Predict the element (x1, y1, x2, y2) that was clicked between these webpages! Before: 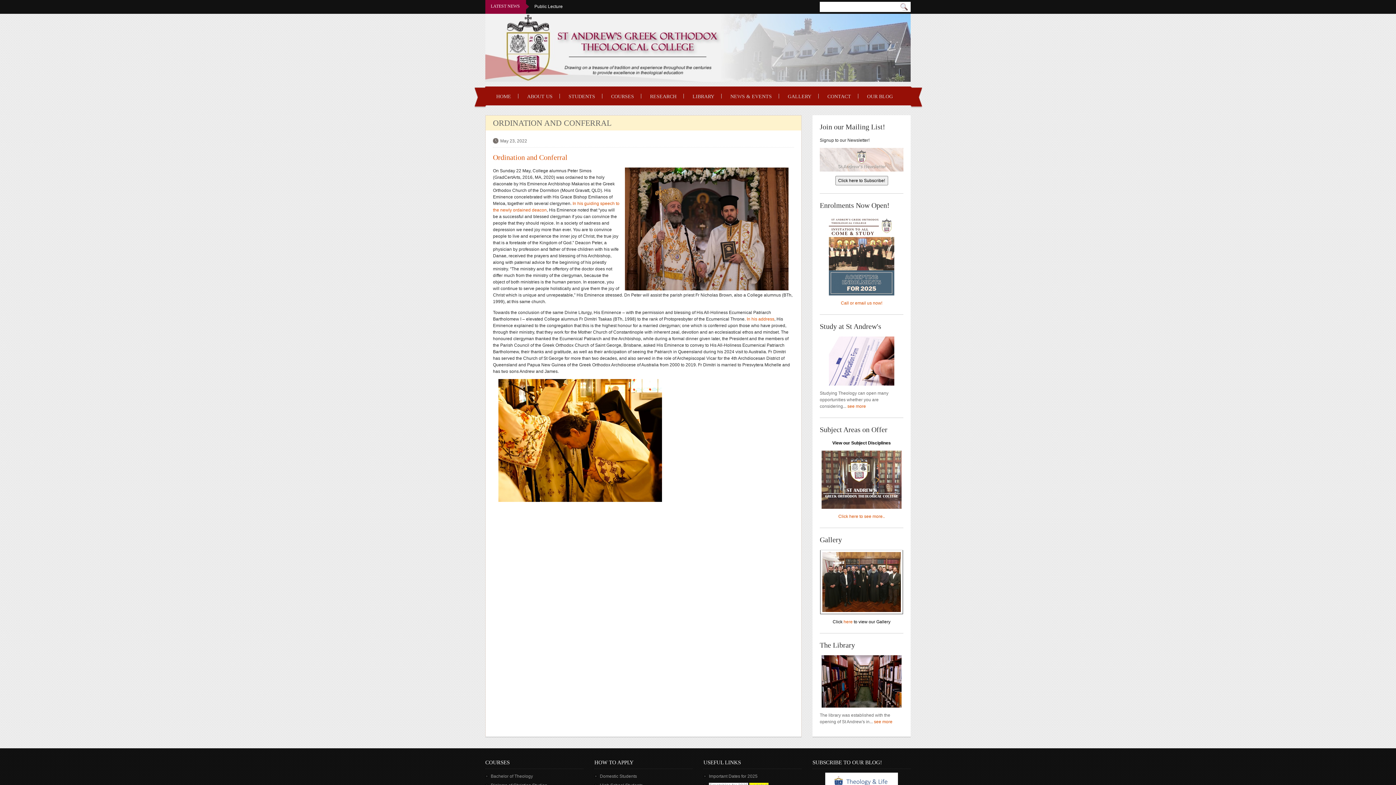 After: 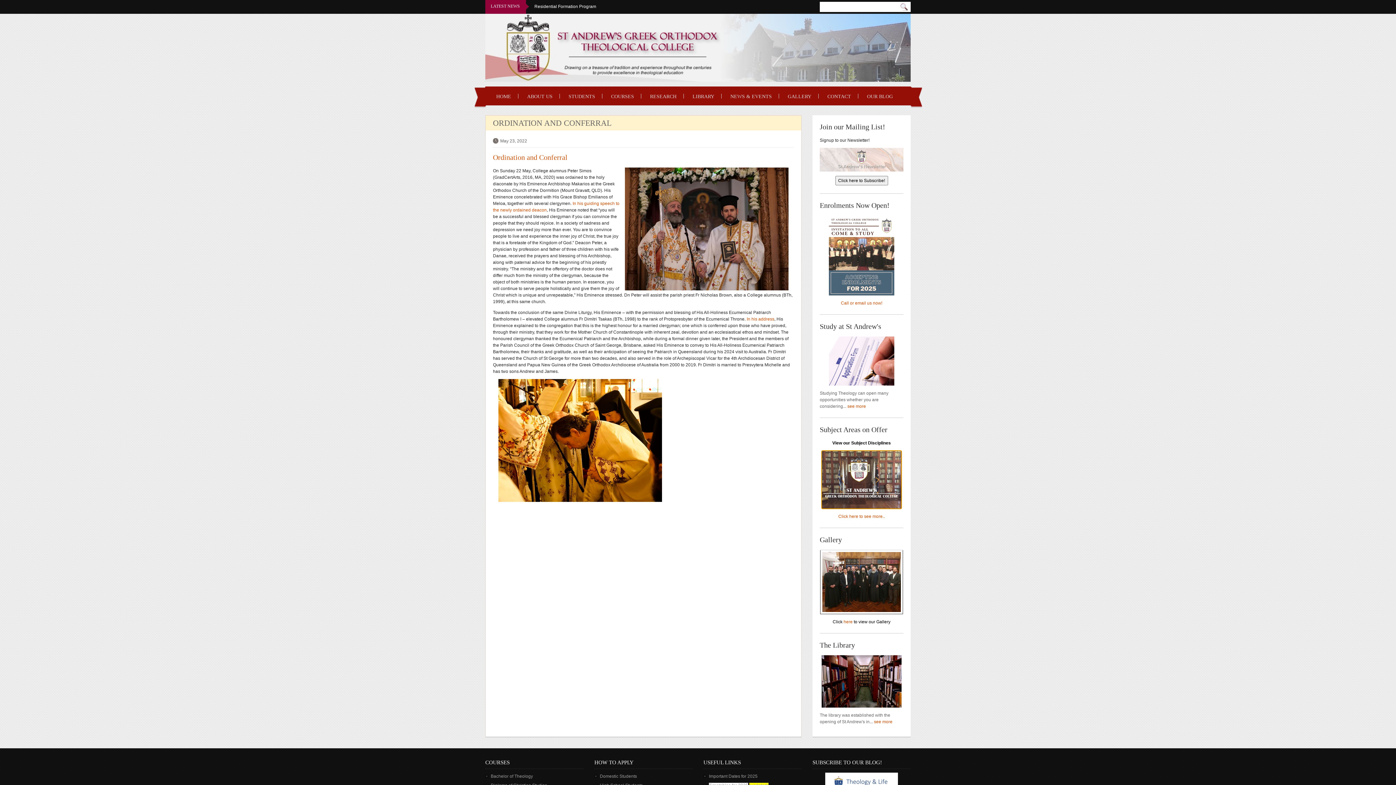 Action: bbox: (820, 477, 903, 482)